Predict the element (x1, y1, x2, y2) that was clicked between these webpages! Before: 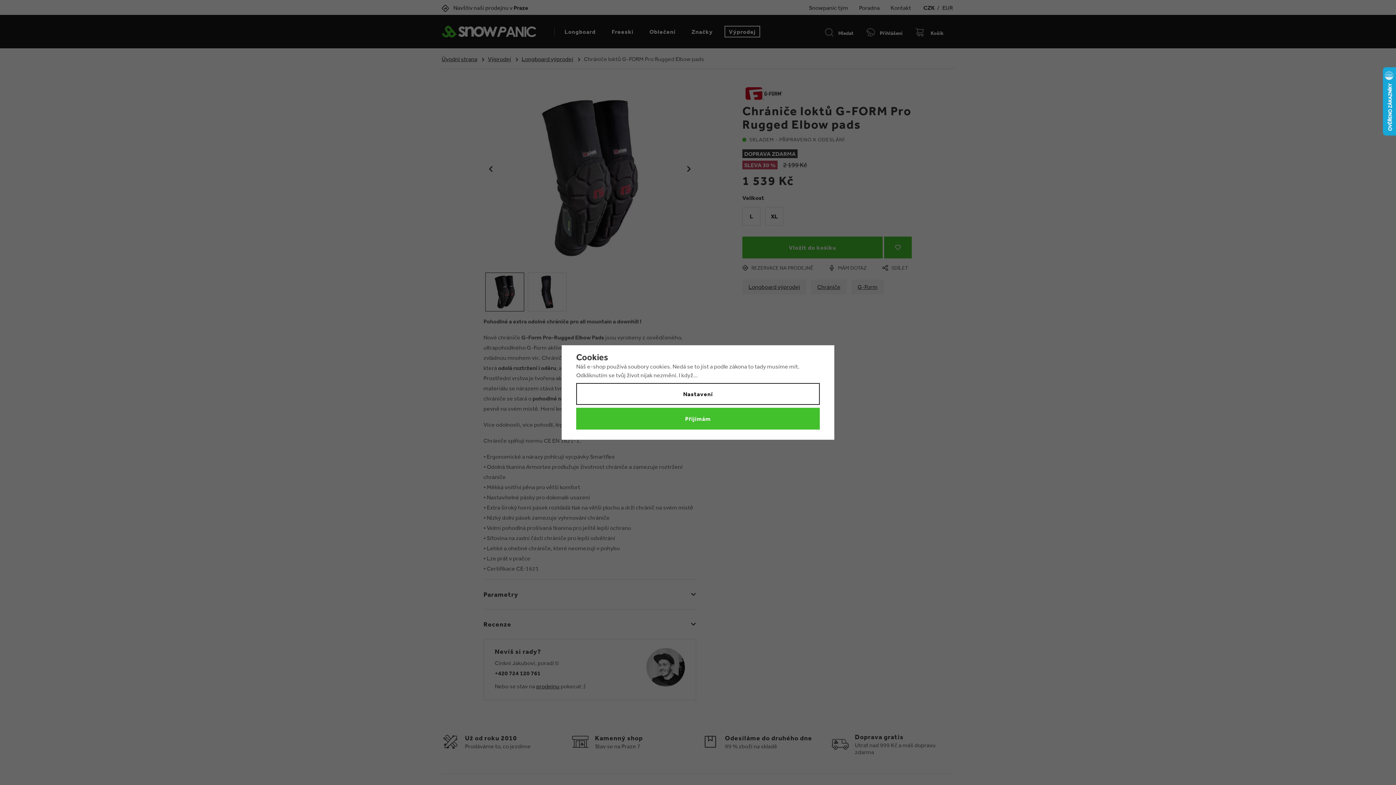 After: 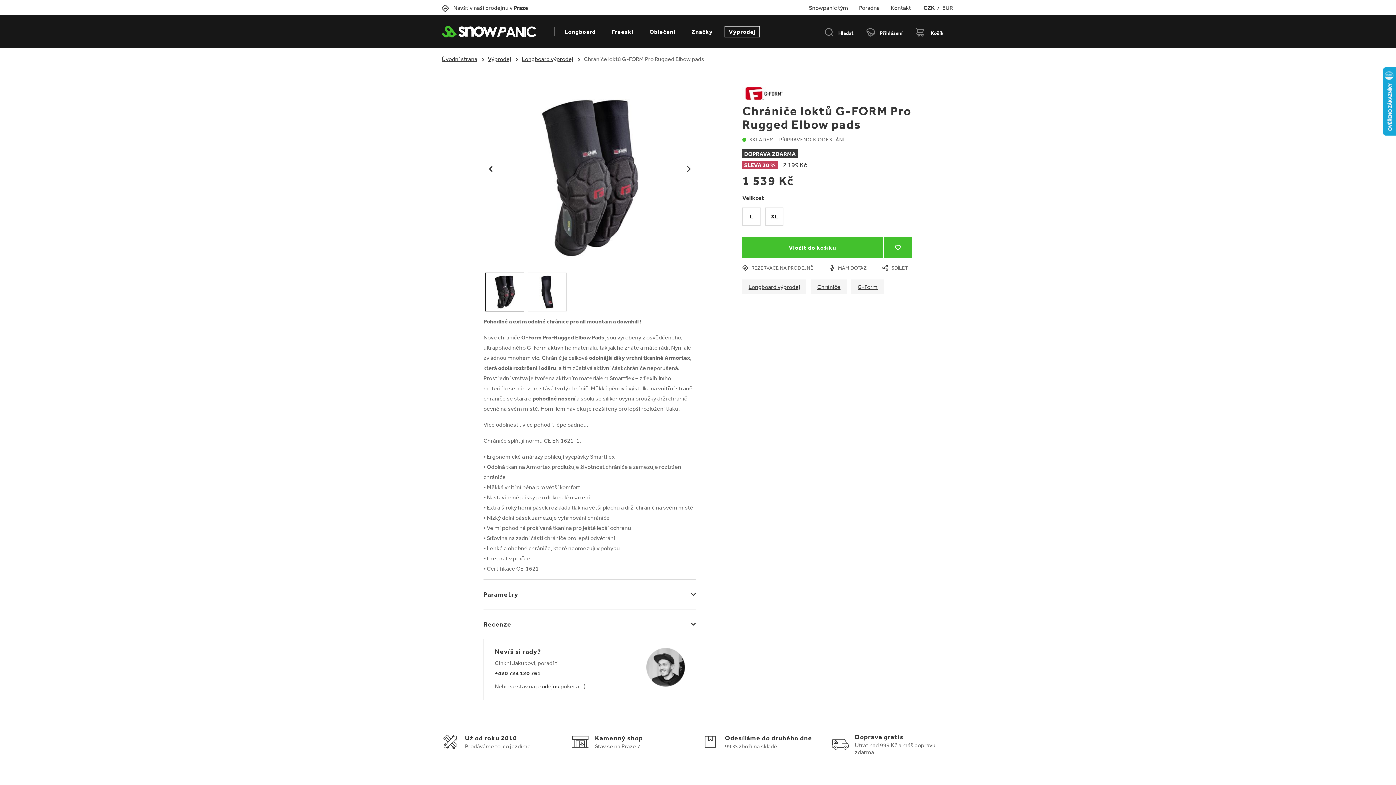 Action: bbox: (576, 408, 820, 429) label: Přijímám